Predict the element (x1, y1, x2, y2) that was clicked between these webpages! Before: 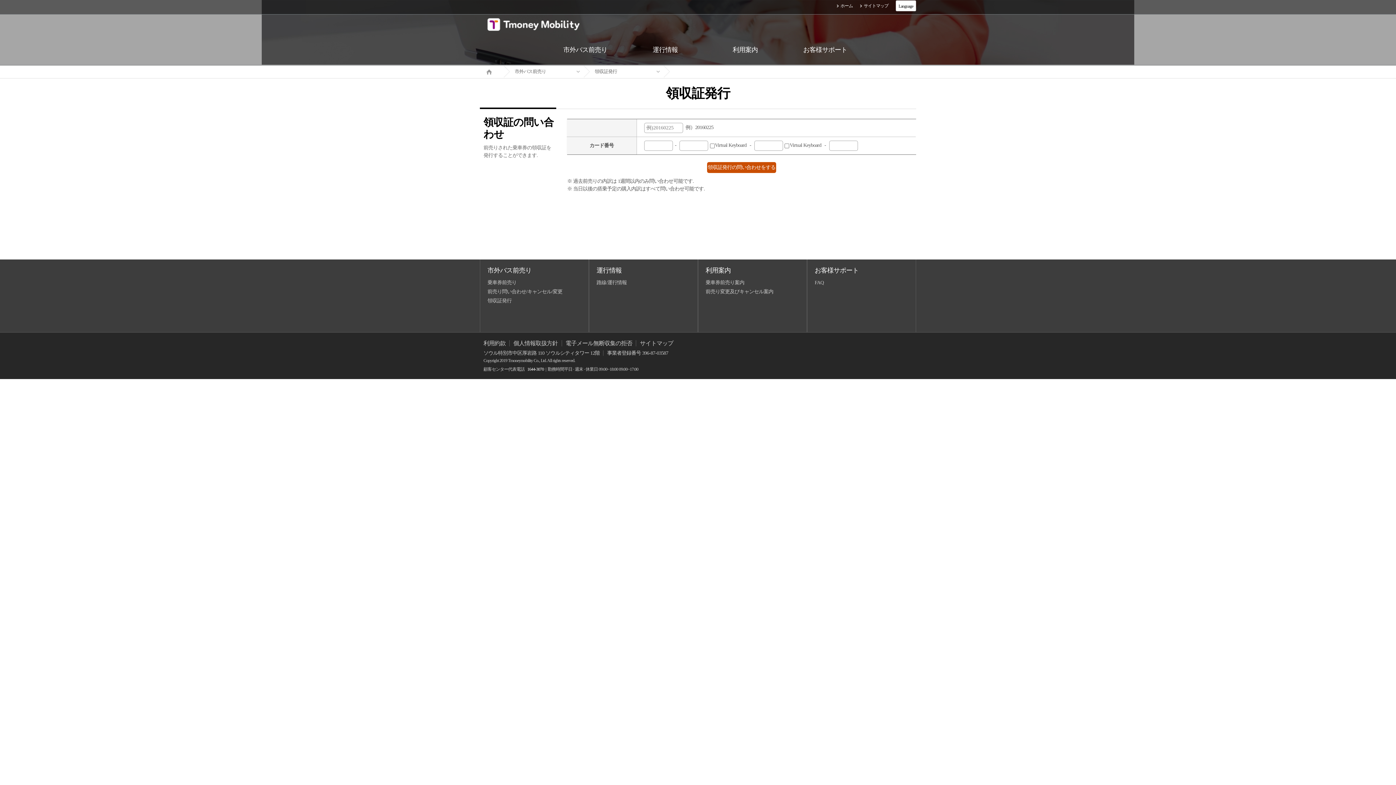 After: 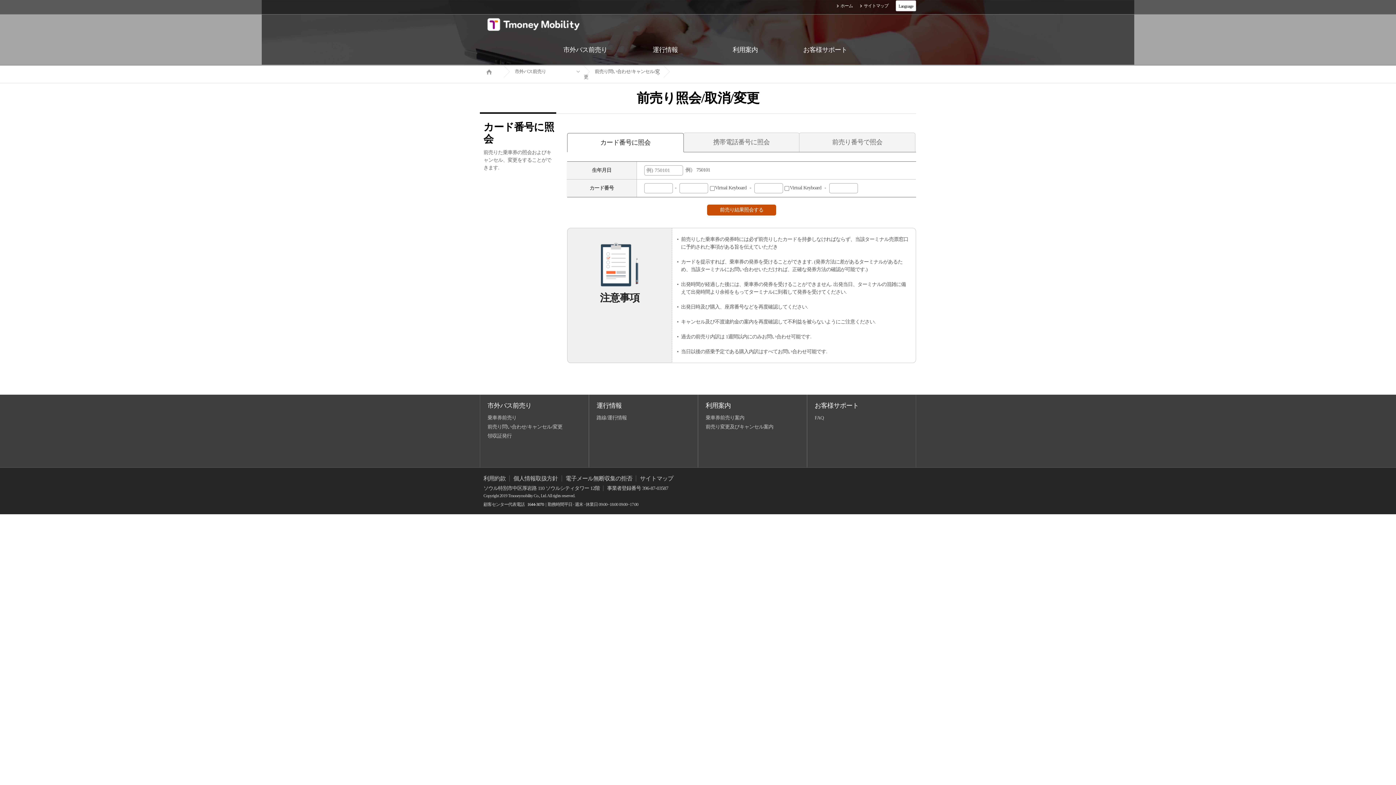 Action: label: 前売り問い合わせ/キャンセル/変更 bbox: (487, 289, 562, 294)